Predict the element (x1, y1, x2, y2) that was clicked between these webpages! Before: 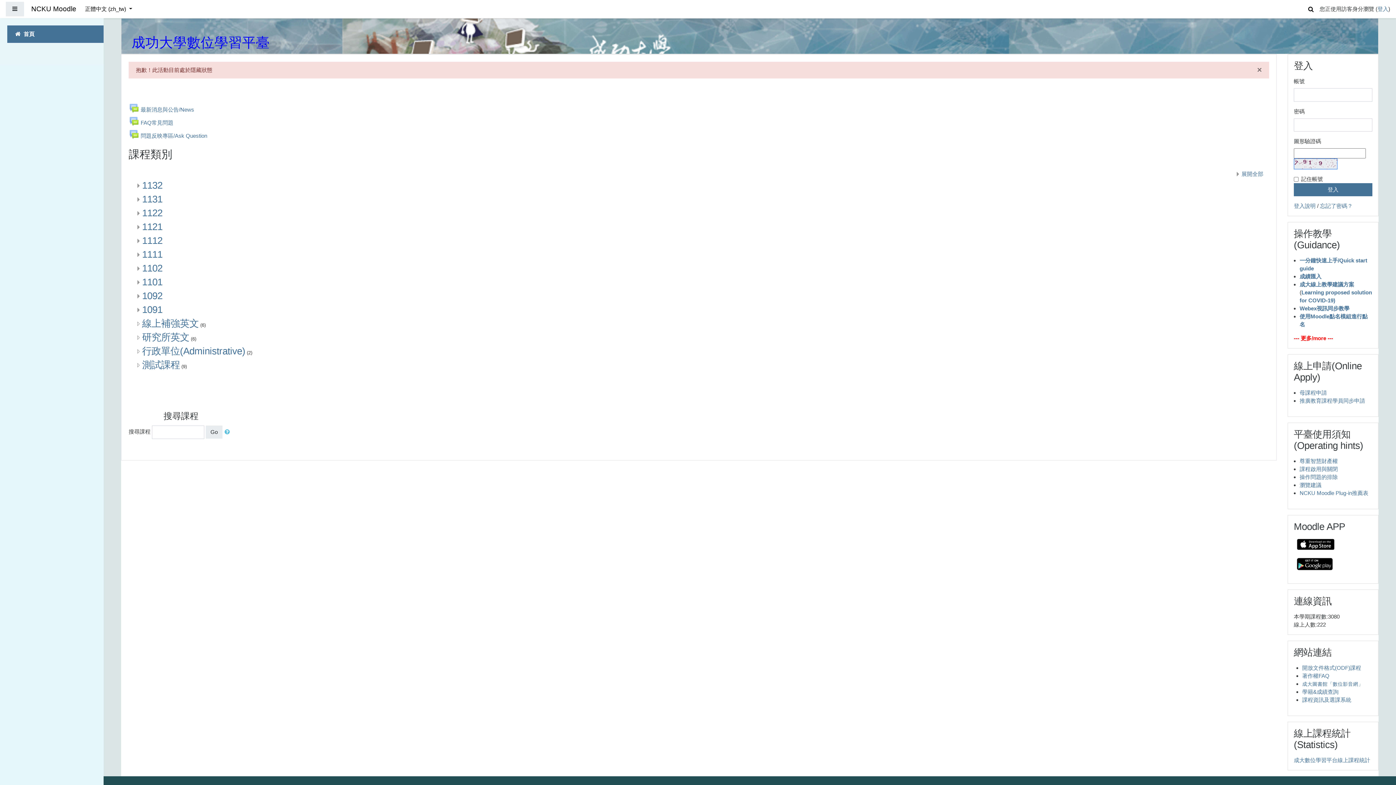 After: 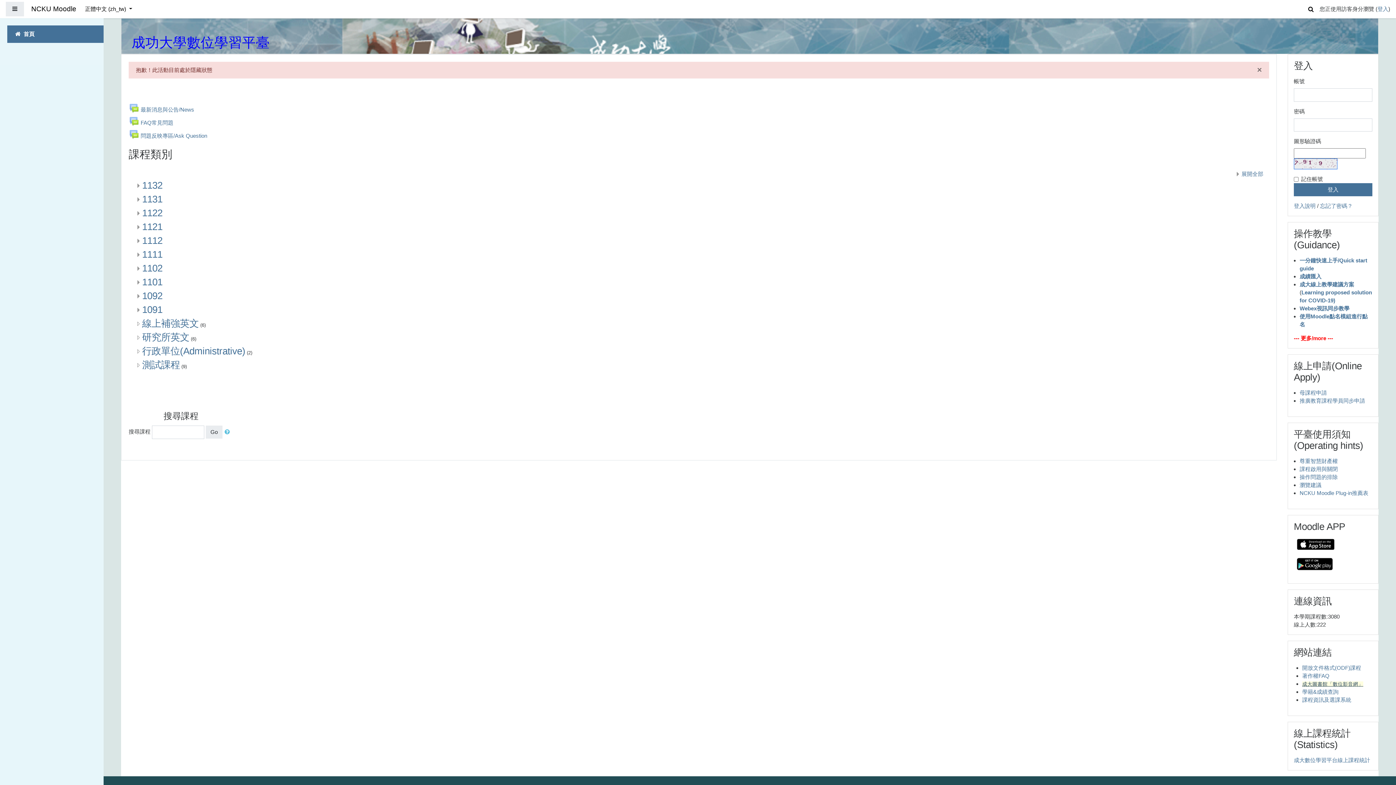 Action: label: 成大圖書館「數位影音網」 bbox: (1302, 681, 1363, 687)